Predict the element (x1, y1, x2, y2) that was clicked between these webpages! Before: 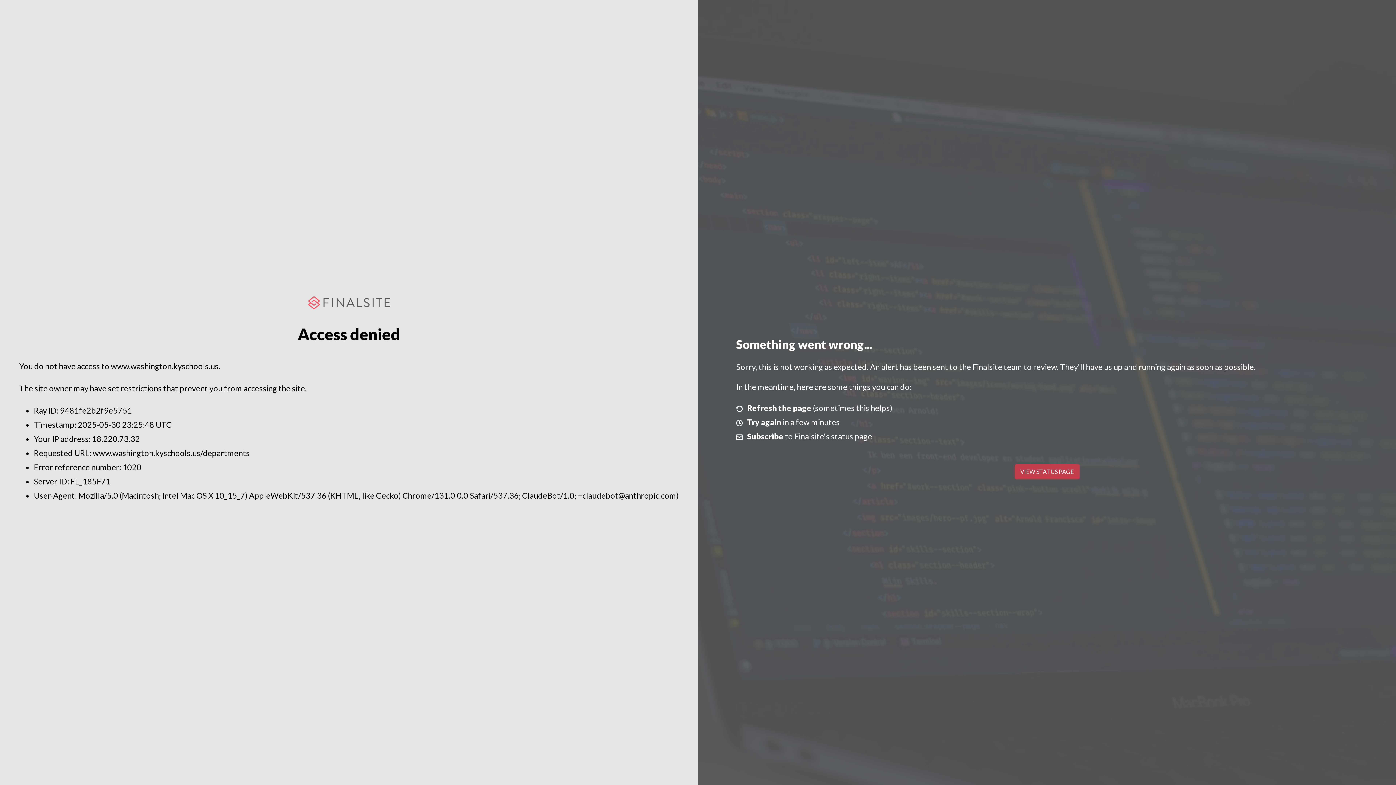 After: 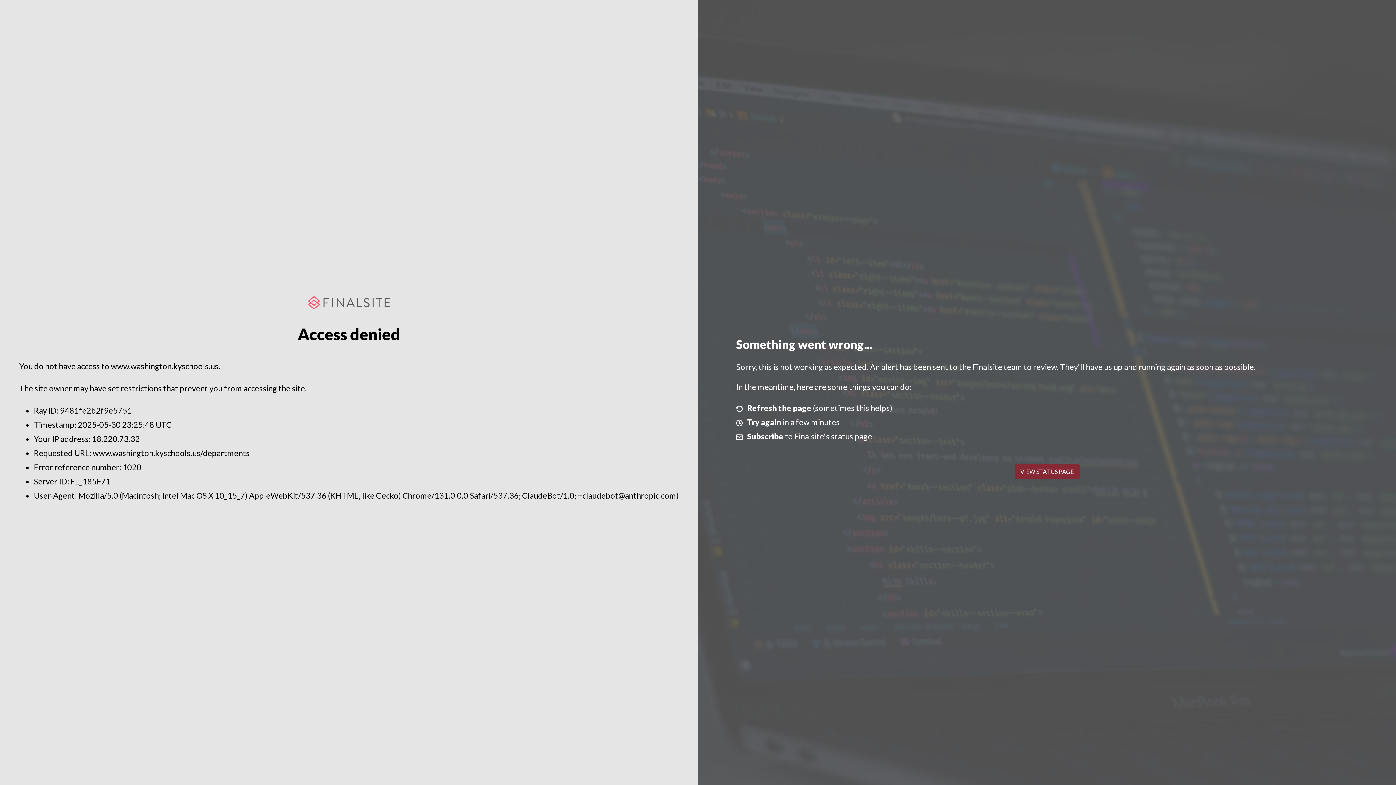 Action: bbox: (1014, 464, 1079, 479) label: VIEW STATUS PAGE